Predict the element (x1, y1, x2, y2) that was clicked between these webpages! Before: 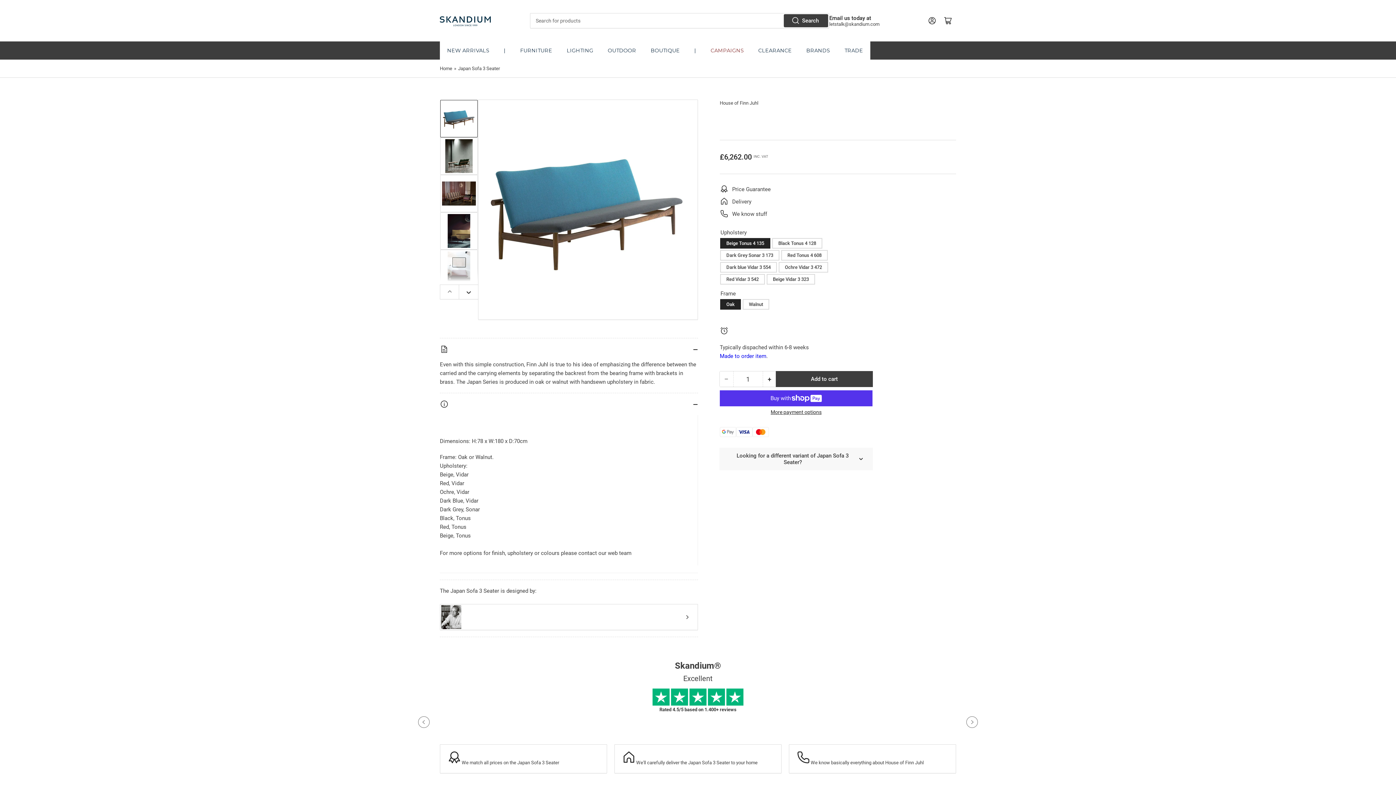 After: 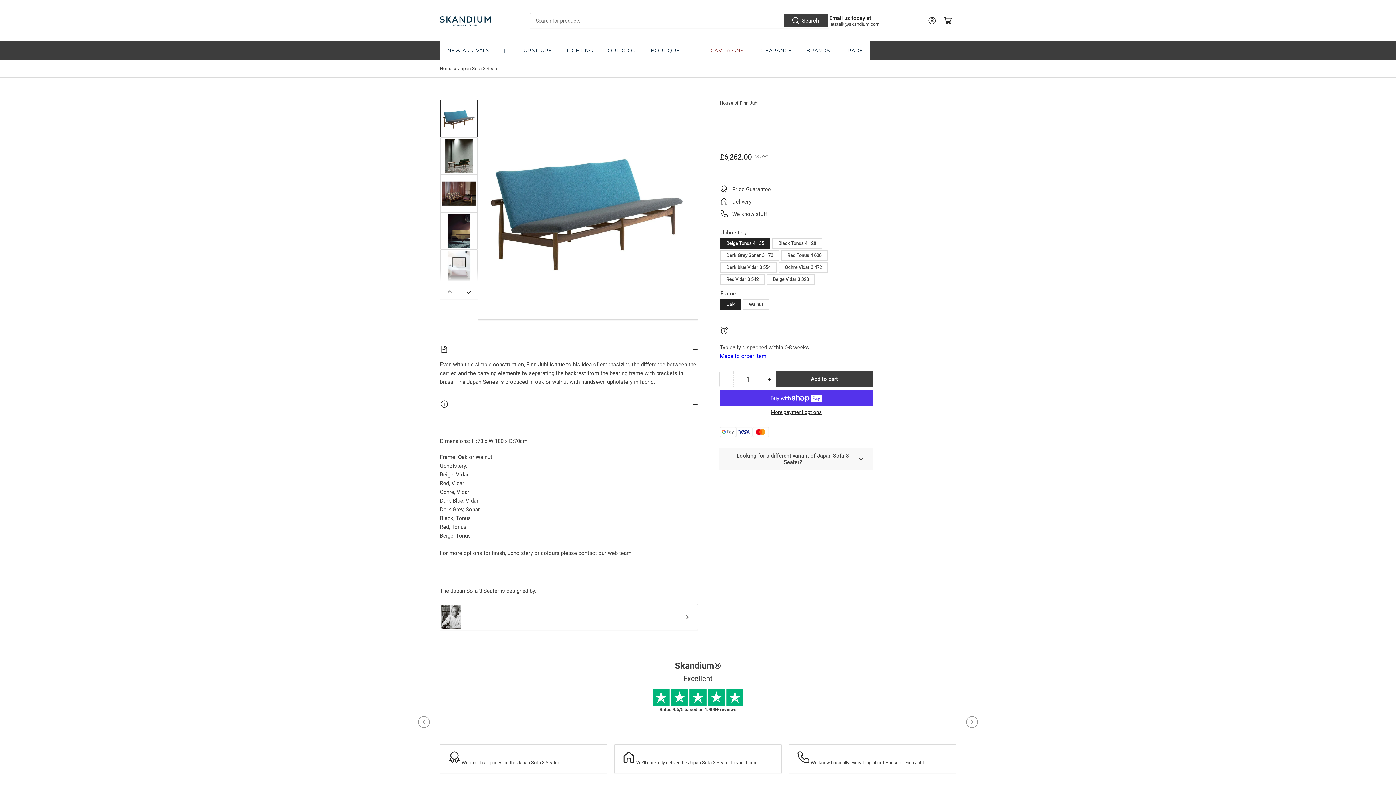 Action: label: | bbox: (496, 41, 513, 59)